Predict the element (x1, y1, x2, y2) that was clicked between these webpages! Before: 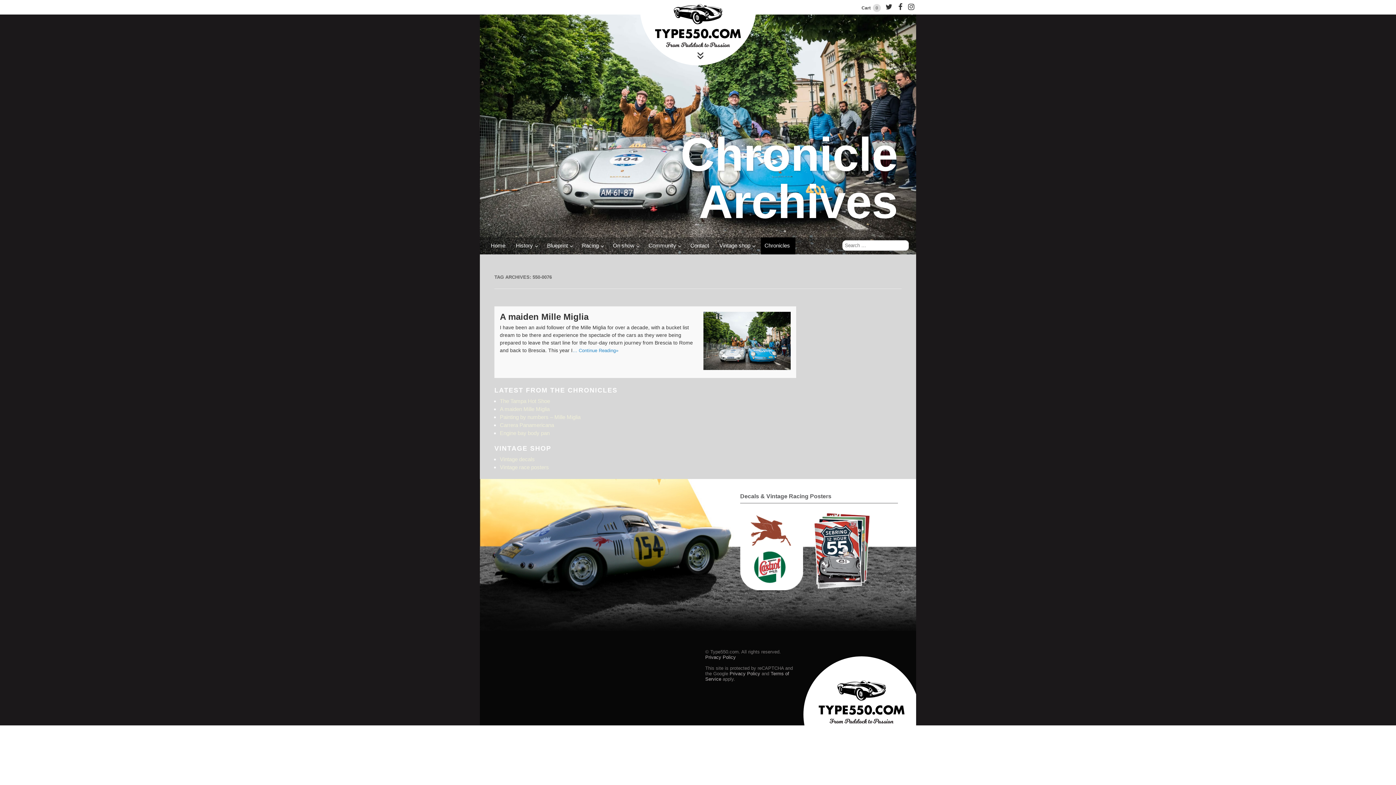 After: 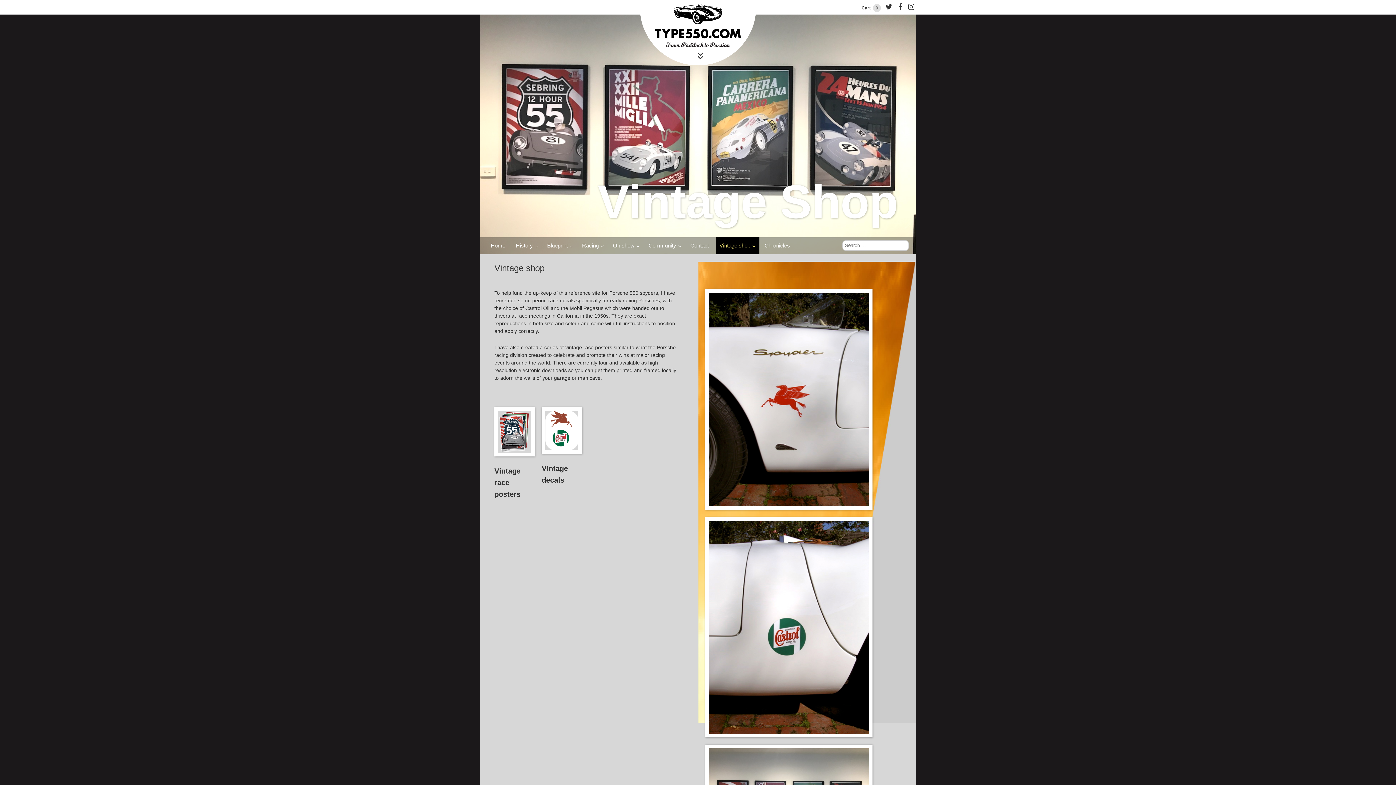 Action: bbox: (740, 585, 811, 591)